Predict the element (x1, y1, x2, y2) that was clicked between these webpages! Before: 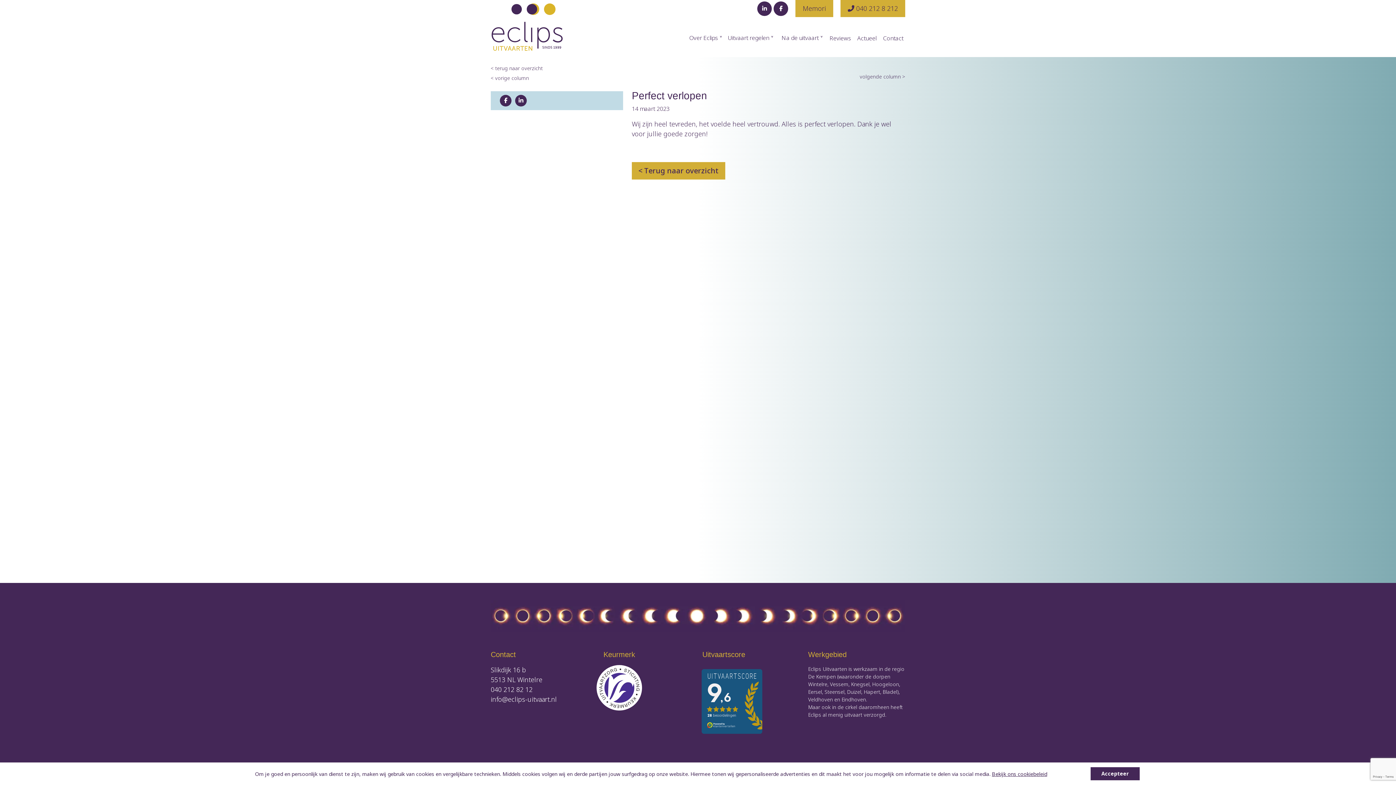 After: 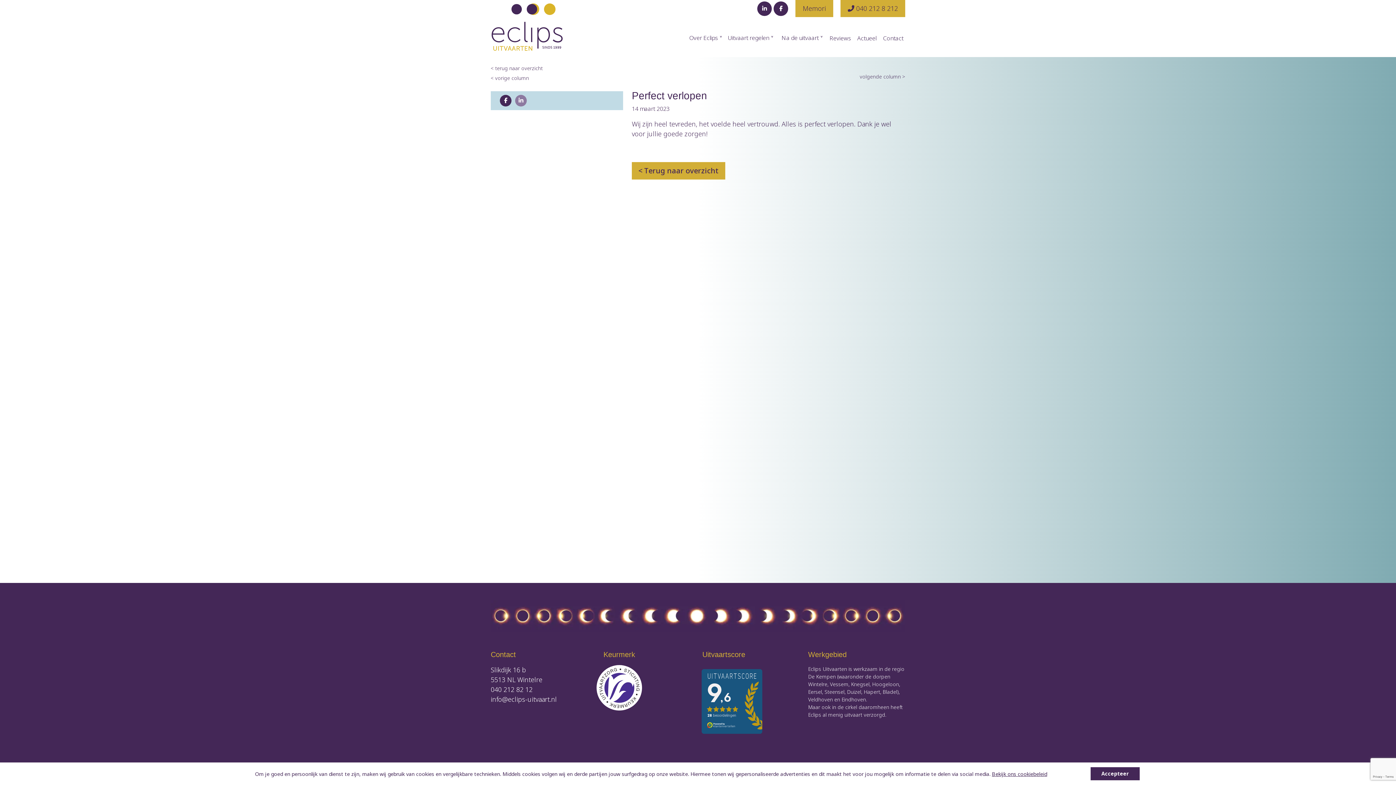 Action: bbox: (515, 94, 526, 106)